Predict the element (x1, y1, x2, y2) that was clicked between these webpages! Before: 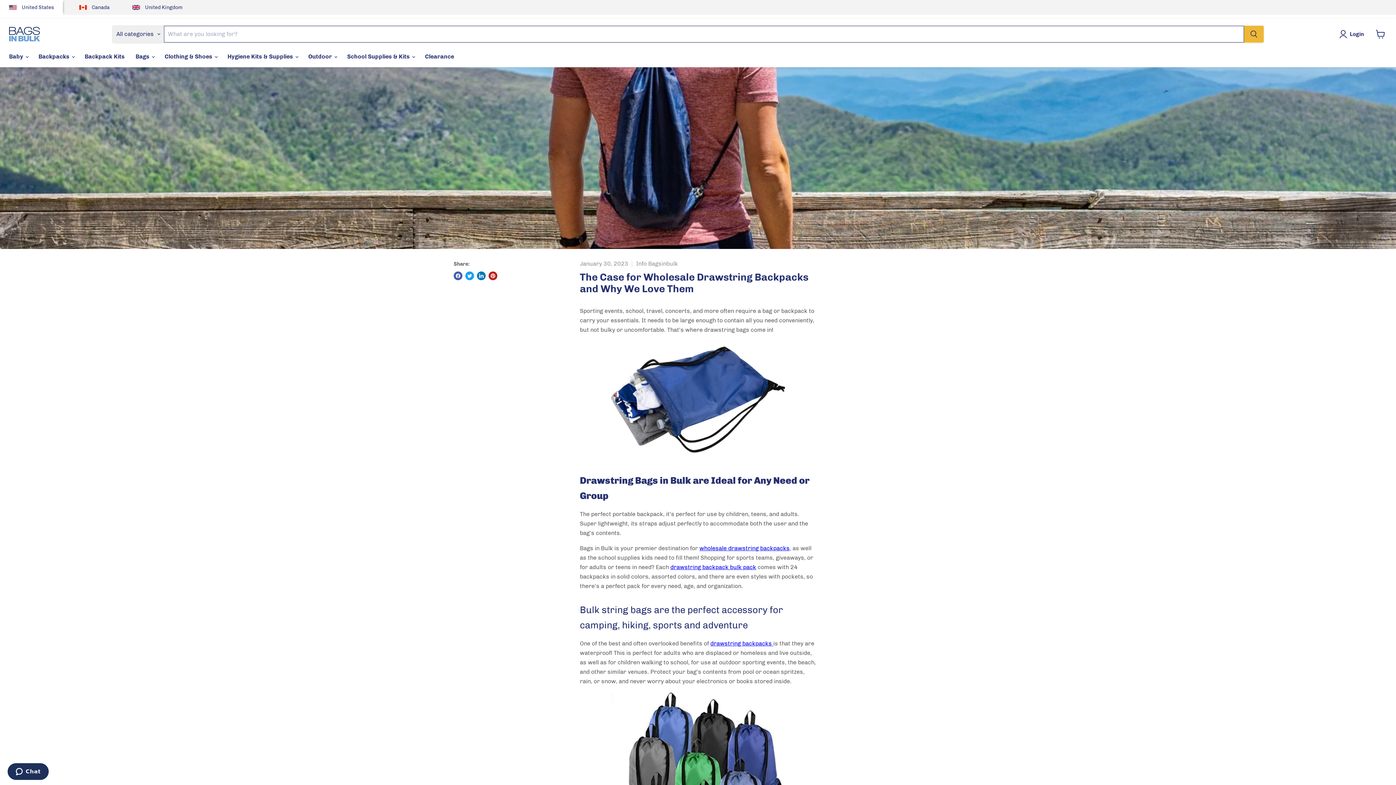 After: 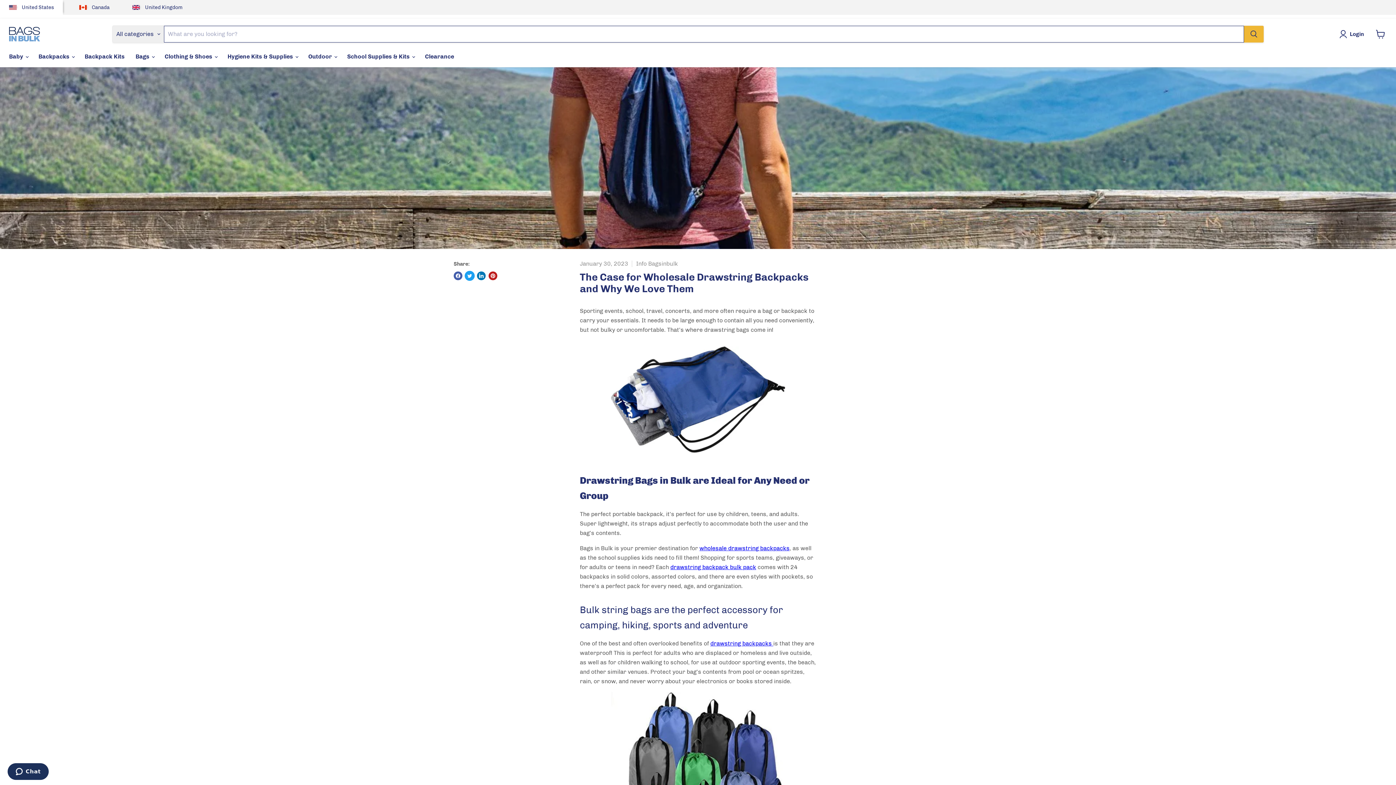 Action: bbox: (465, 271, 474, 280) label: Tweet on Twitter